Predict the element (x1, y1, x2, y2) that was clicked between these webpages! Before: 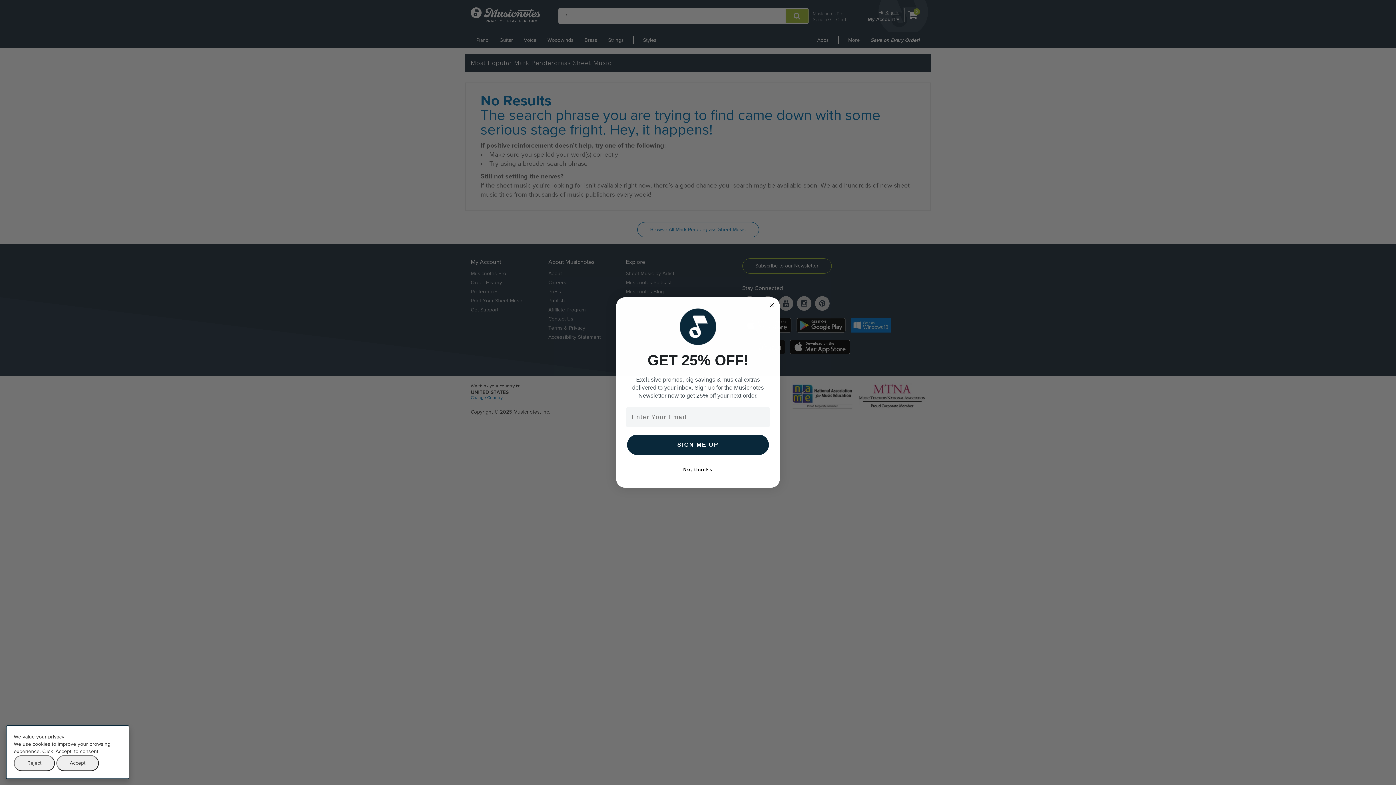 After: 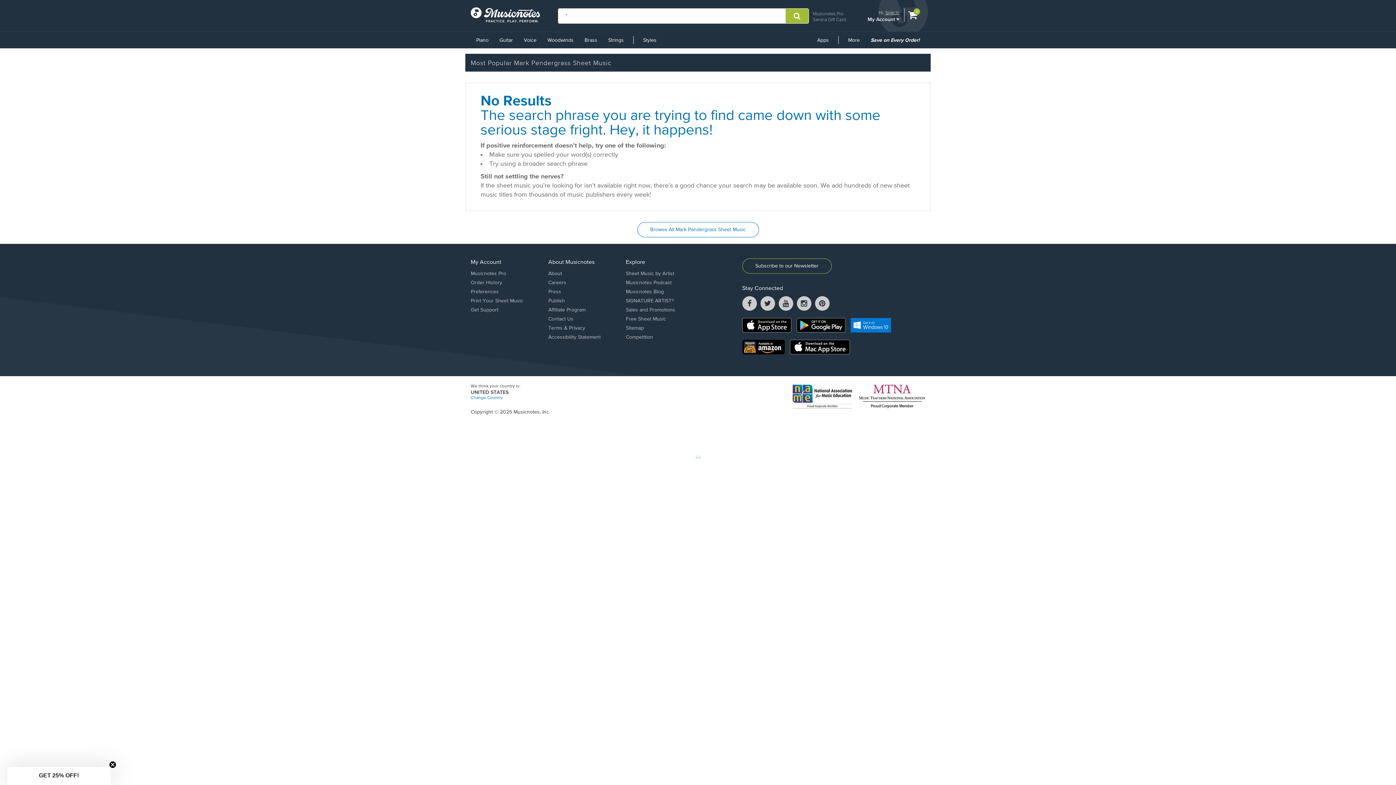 Action: label: Reject bbox: (13, 755, 54, 771)